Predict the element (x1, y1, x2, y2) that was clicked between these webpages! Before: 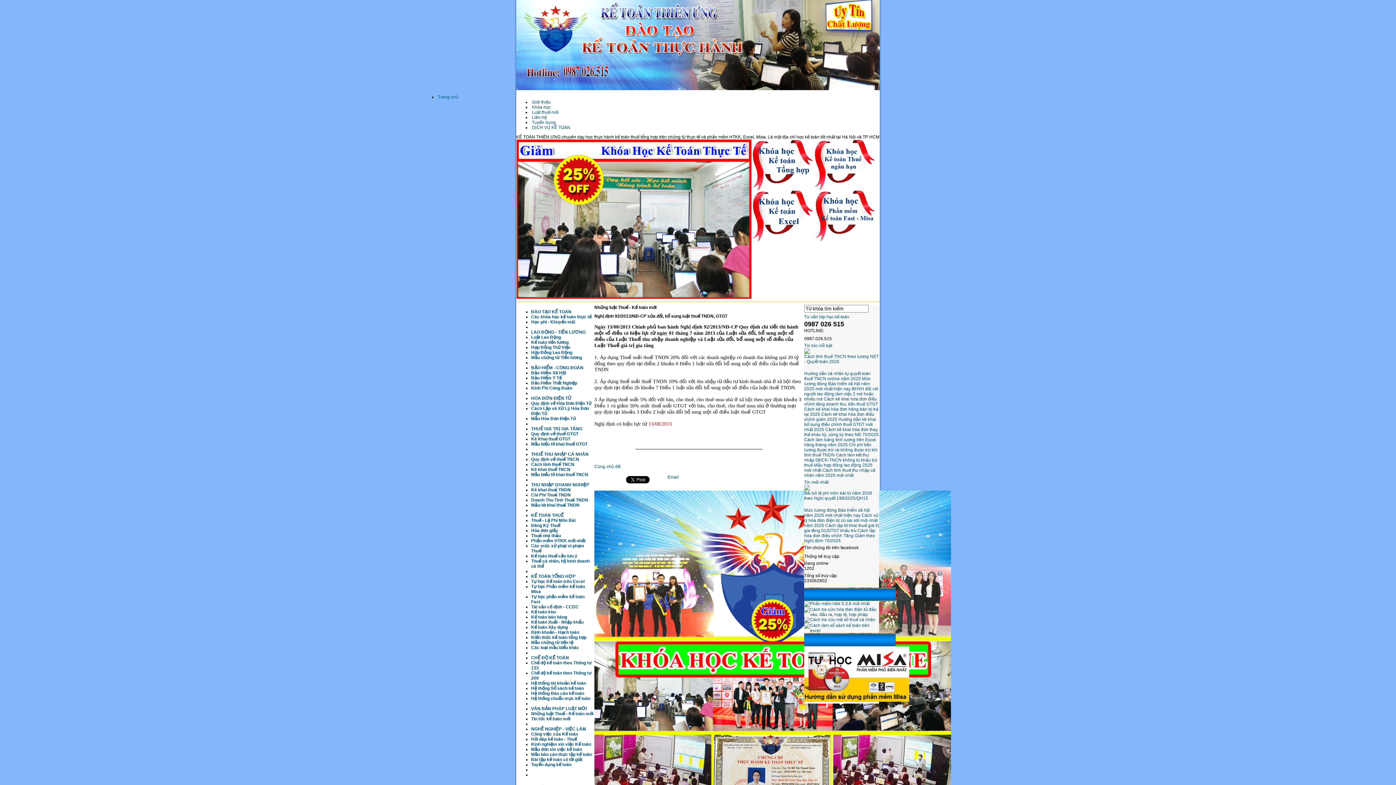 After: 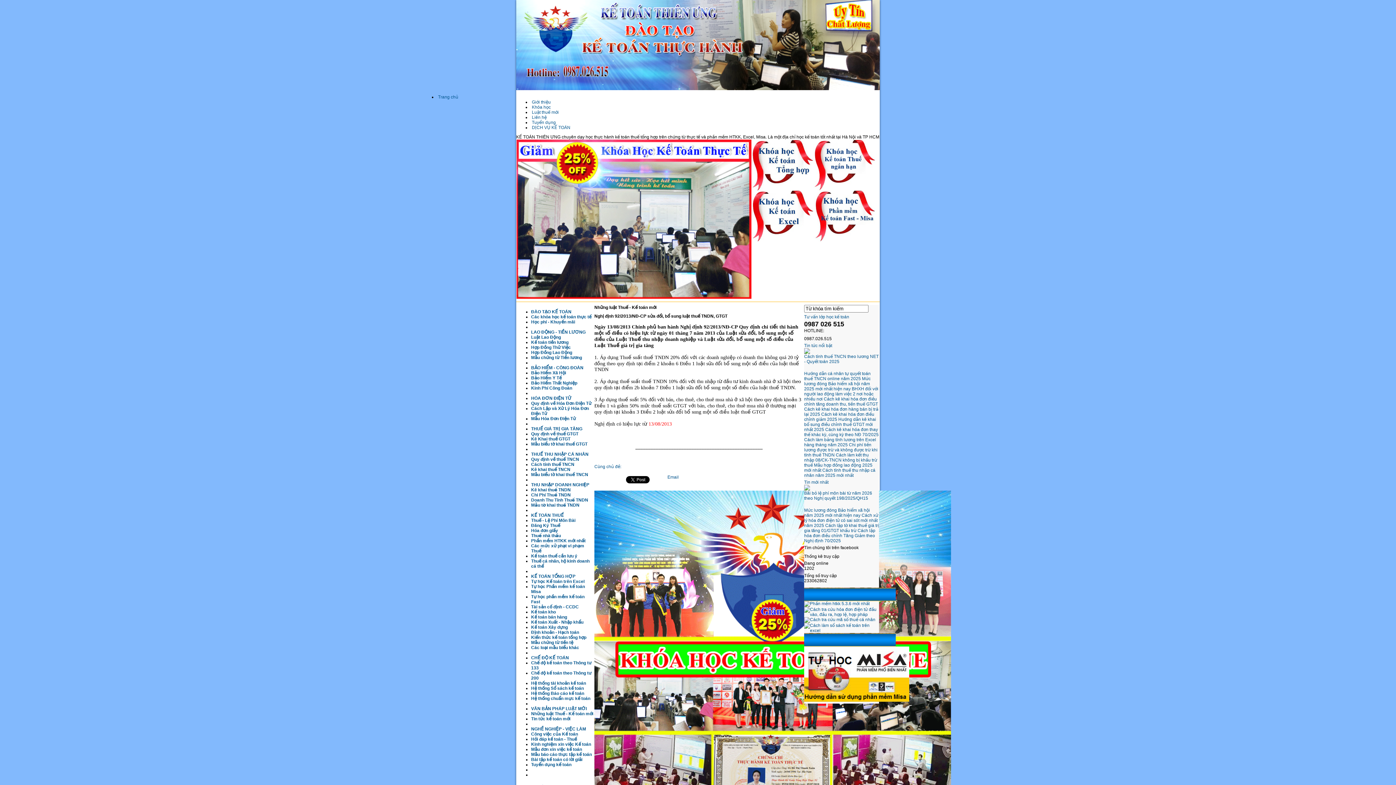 Action: bbox: (516, 294, 751, 300)